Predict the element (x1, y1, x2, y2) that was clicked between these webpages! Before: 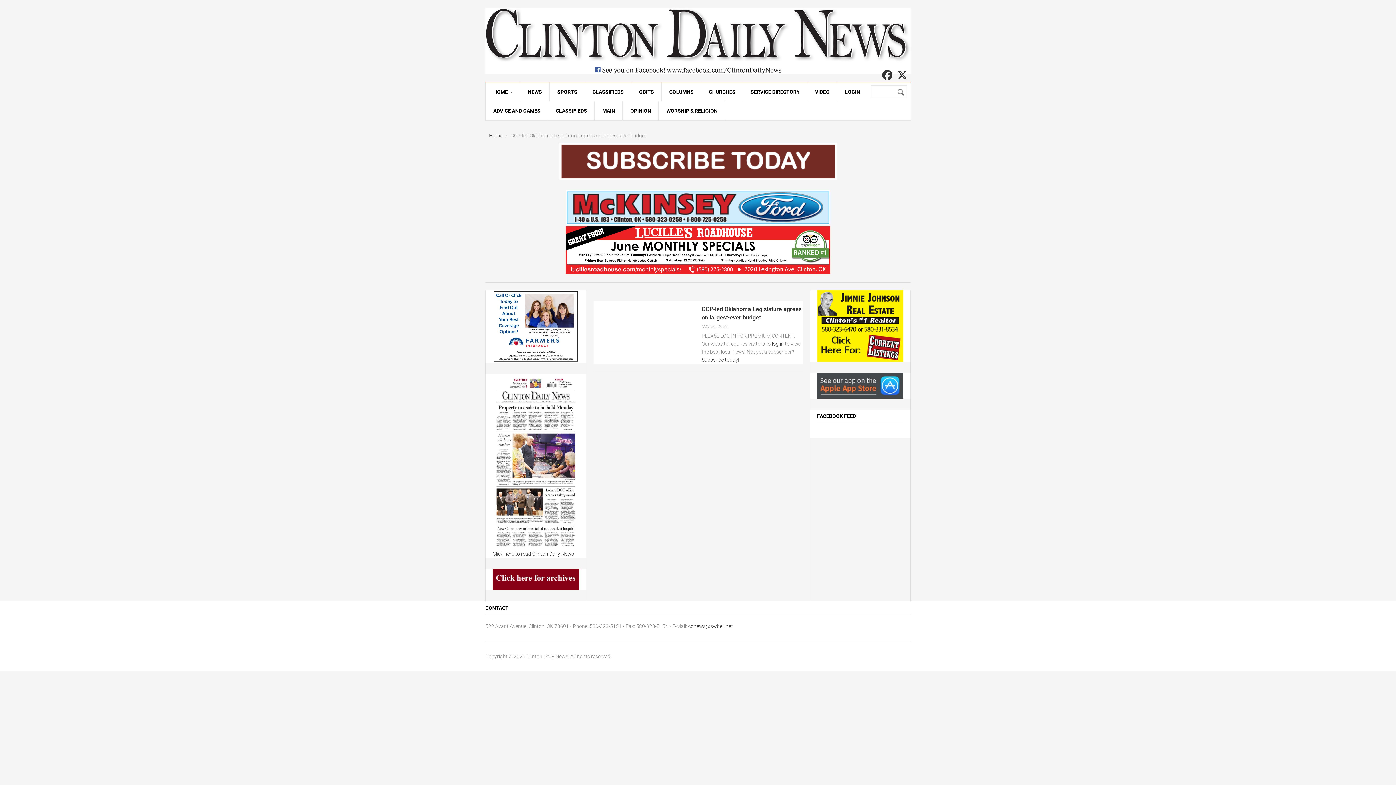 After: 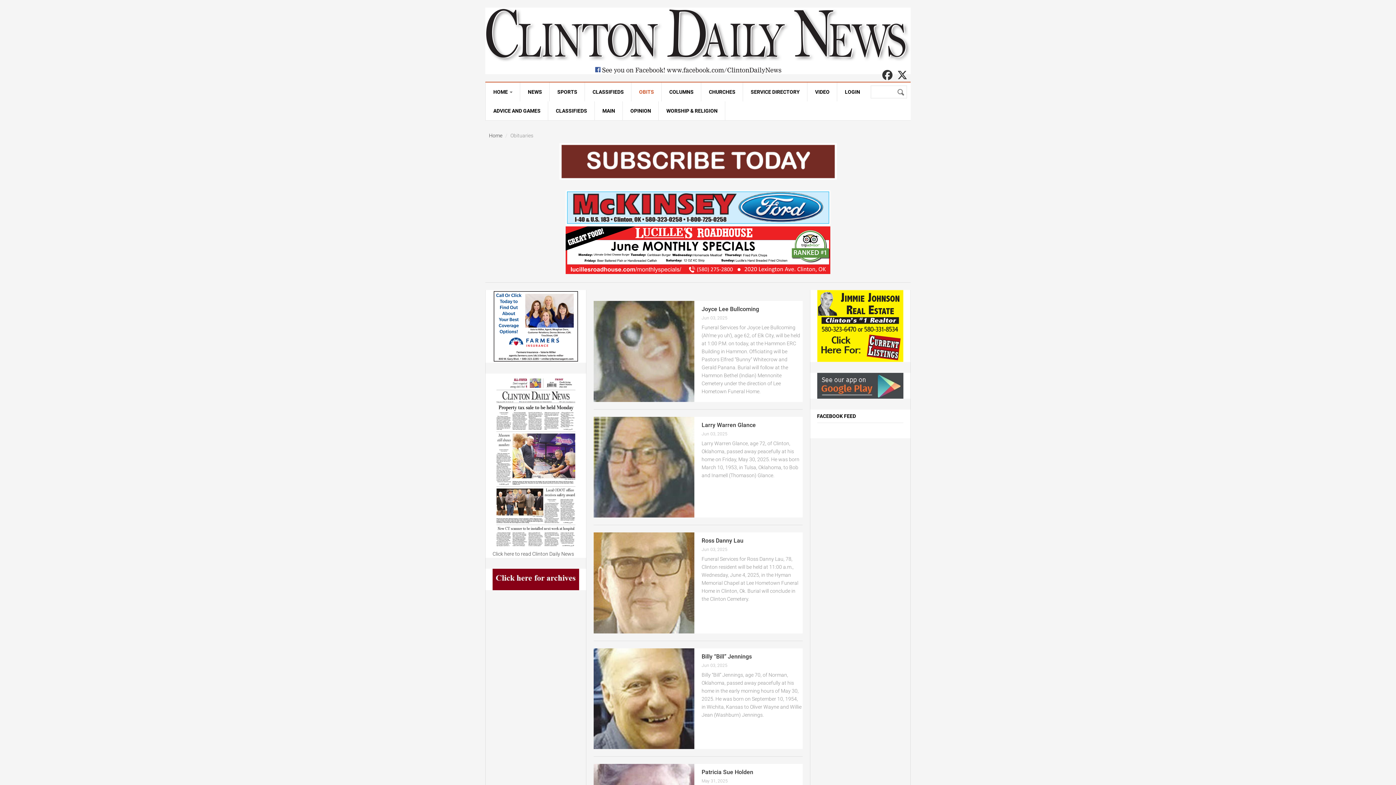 Action: label: OBITS bbox: (631, 82, 661, 101)